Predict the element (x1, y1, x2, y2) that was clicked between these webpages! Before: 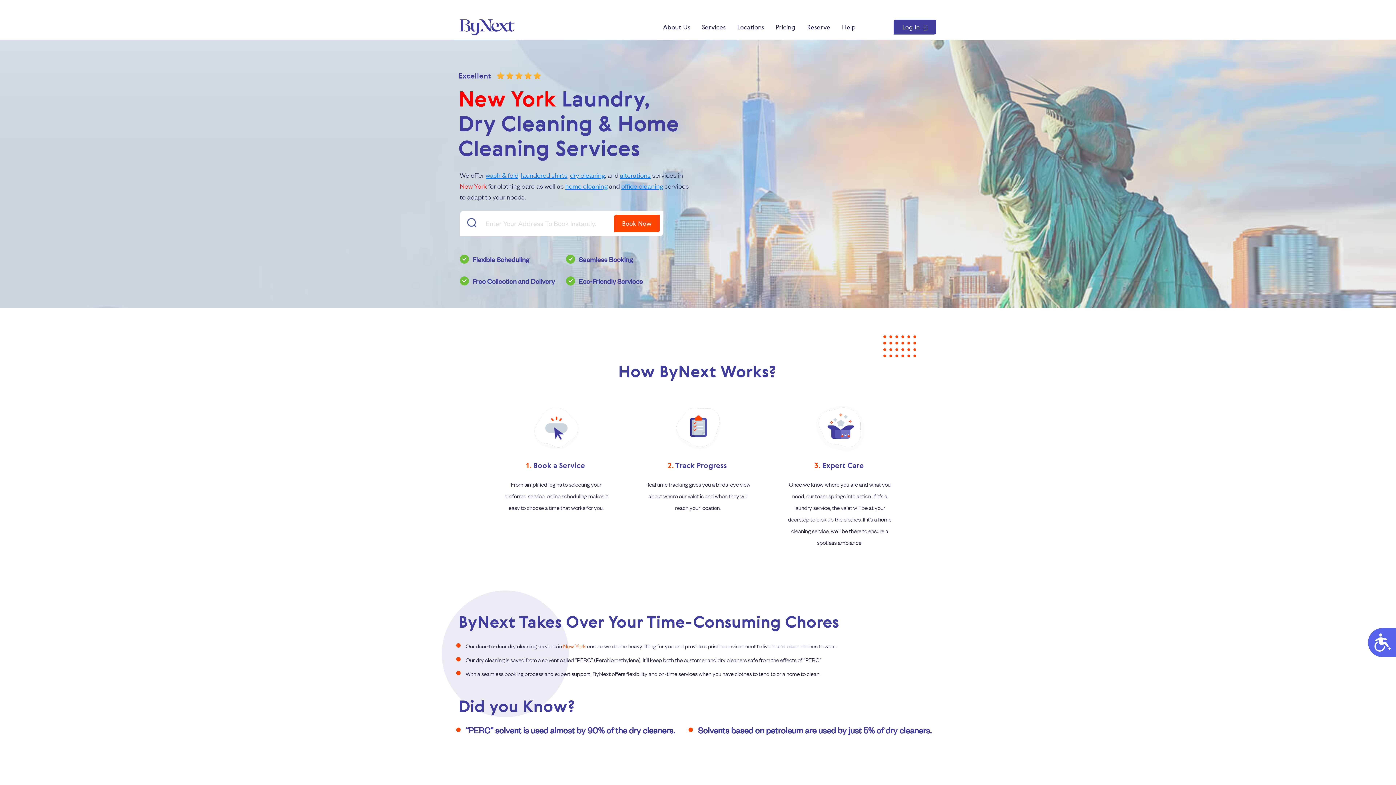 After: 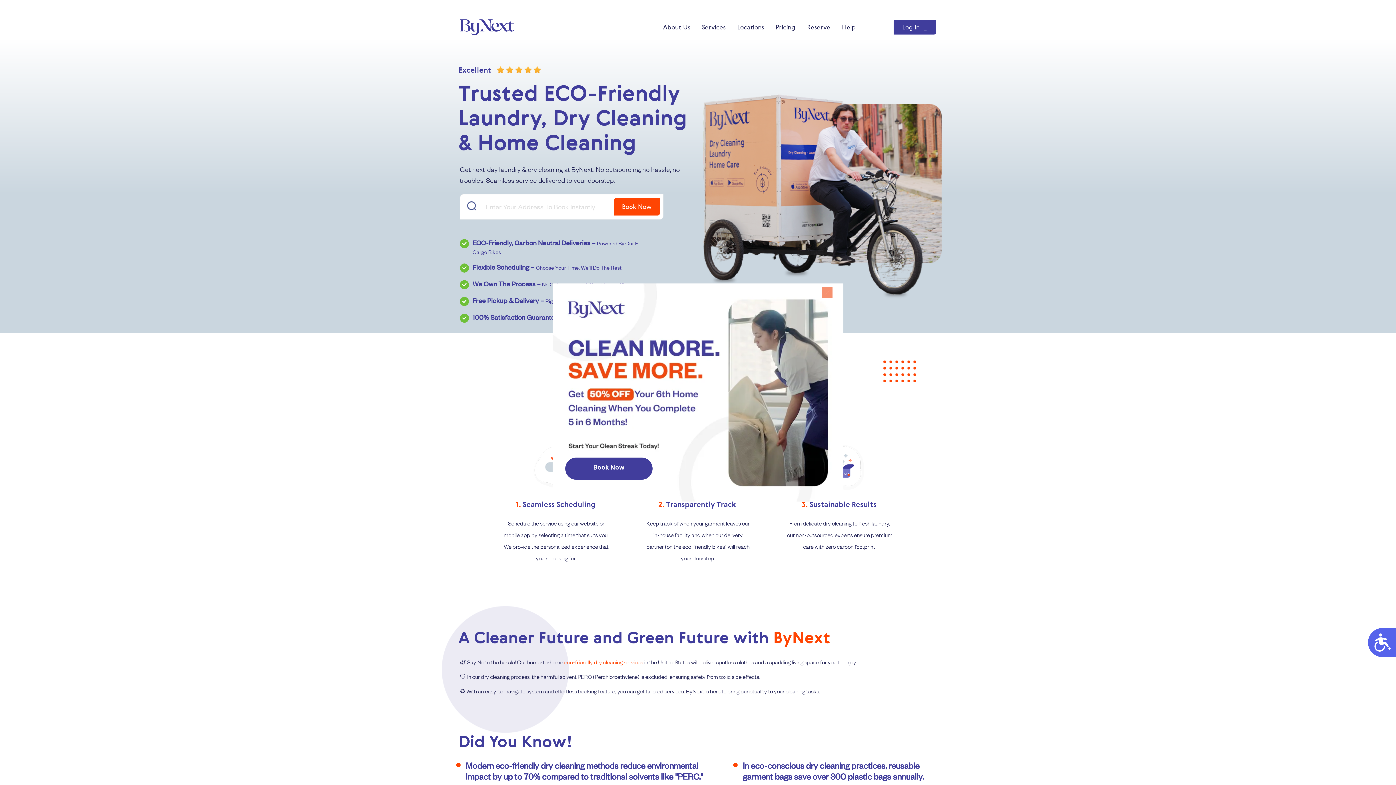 Action: bbox: (460, 17, 514, 37)